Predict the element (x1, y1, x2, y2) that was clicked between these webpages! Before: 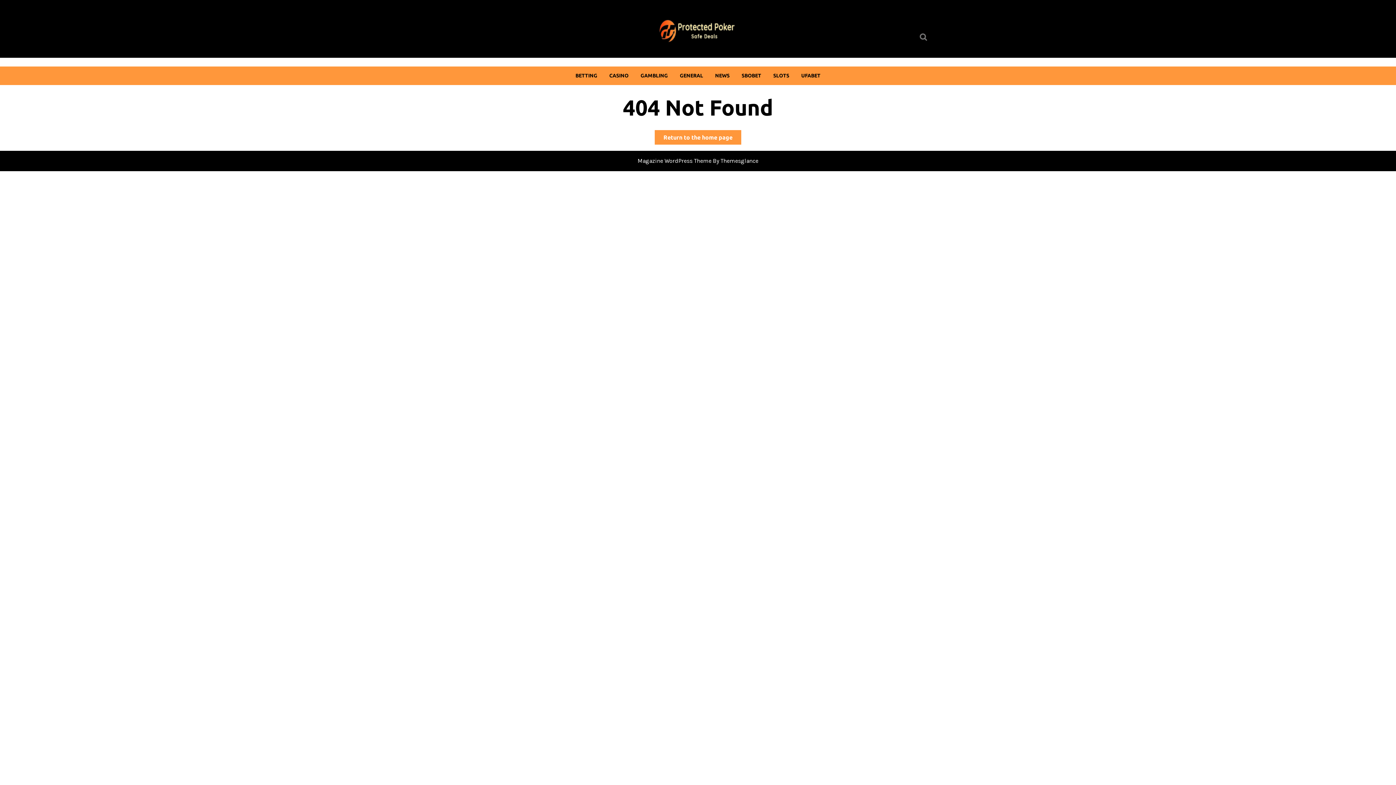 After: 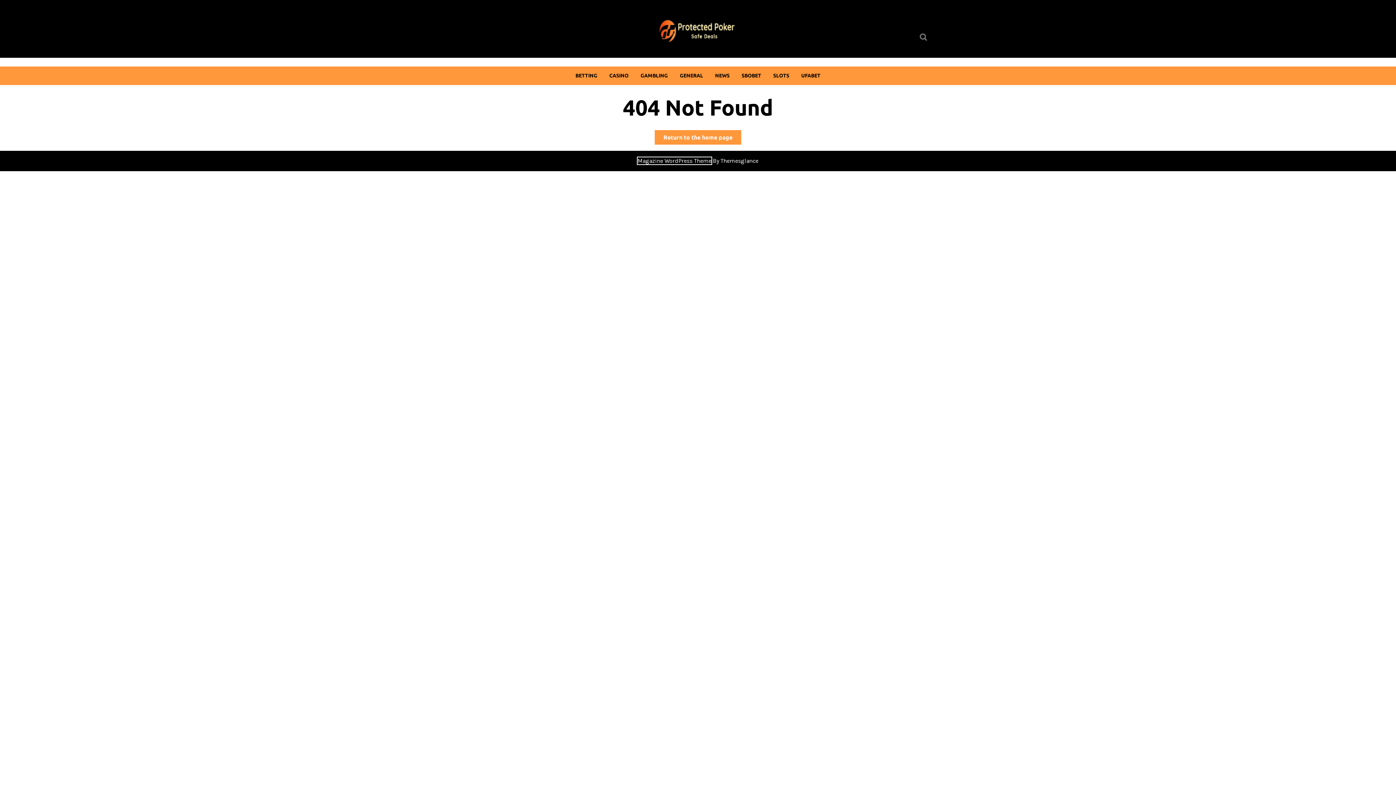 Action: label: Magazine WordPress Theme bbox: (637, 157, 711, 164)